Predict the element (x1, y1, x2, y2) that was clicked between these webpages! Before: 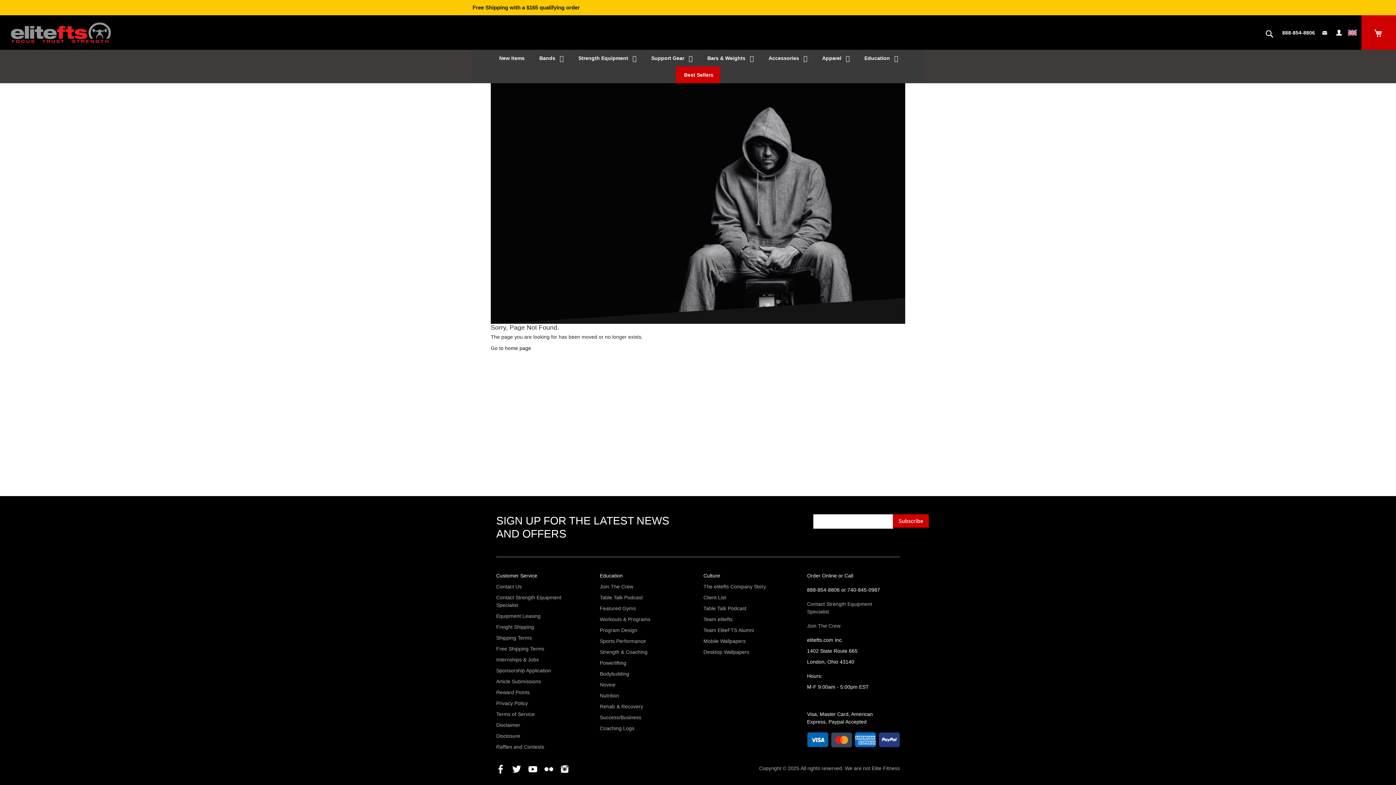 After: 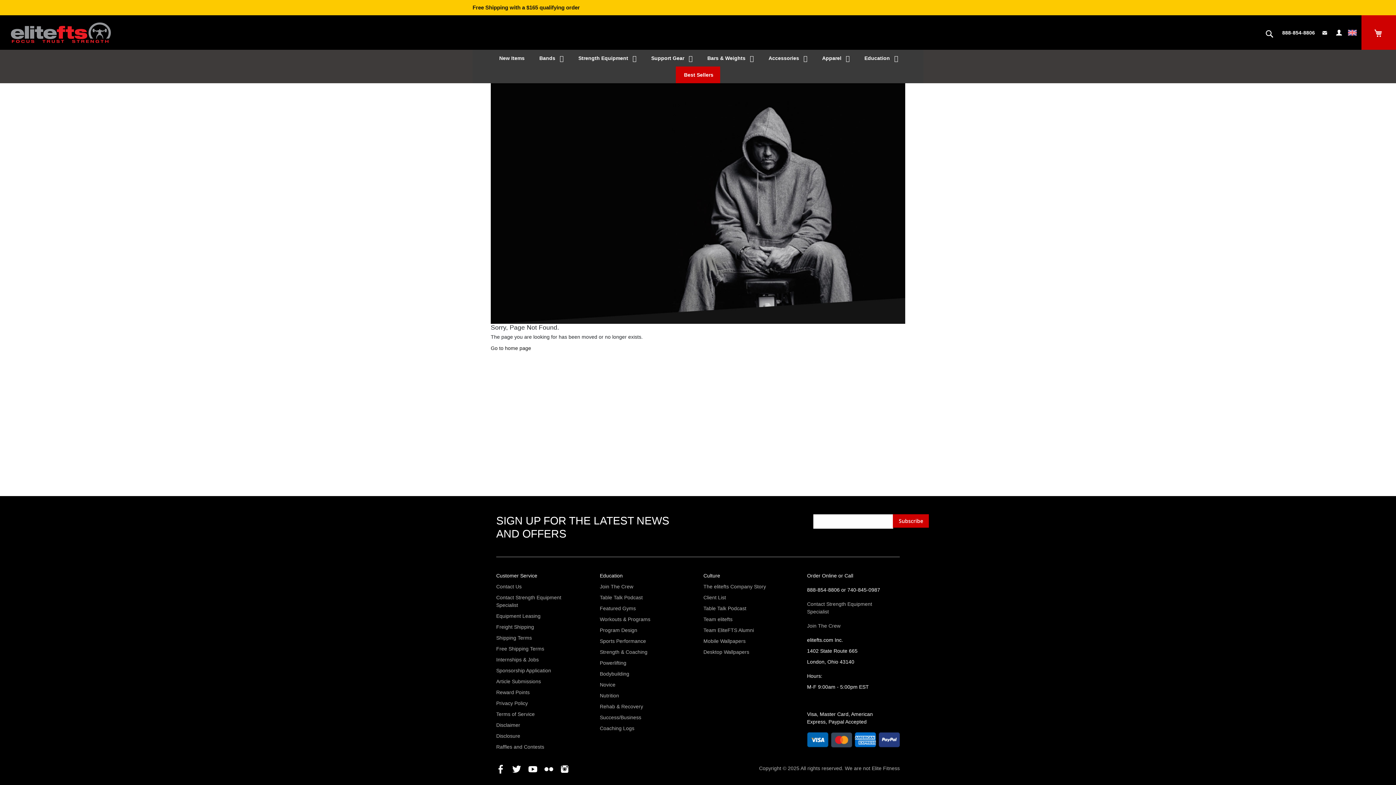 Action: bbox: (512, 766, 521, 772)